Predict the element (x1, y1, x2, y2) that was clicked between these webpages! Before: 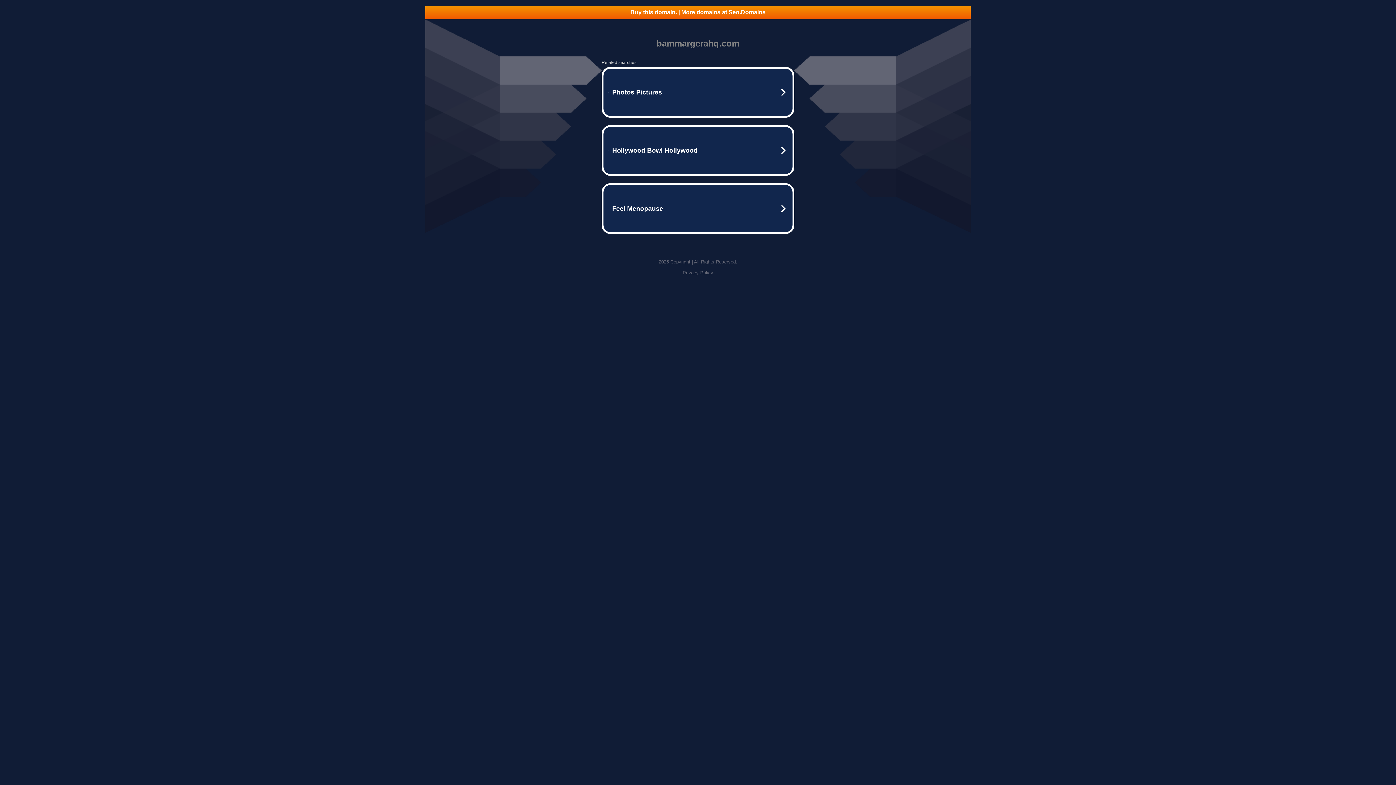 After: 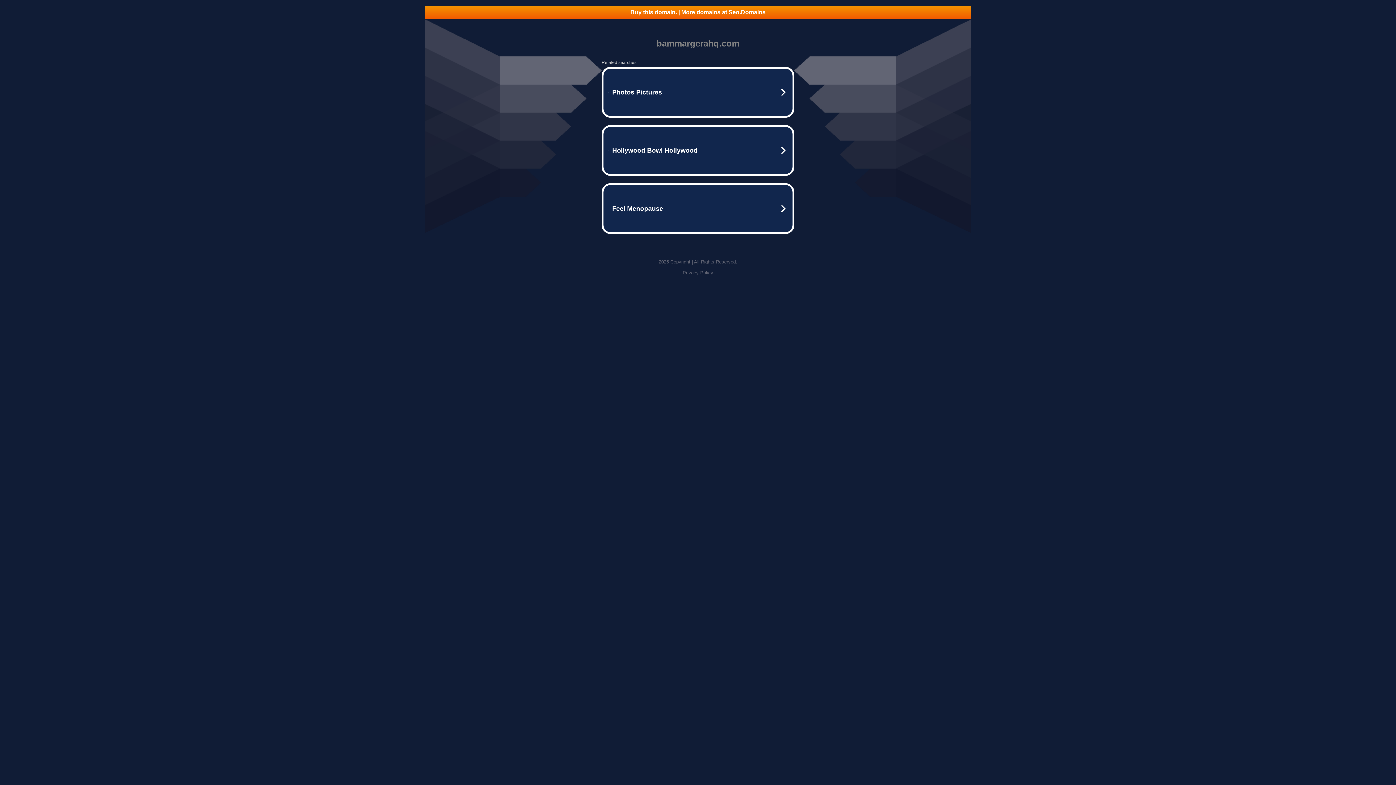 Action: bbox: (425, 5, 970, 18) label: Buy this domain. | More domains at Seo.Domains